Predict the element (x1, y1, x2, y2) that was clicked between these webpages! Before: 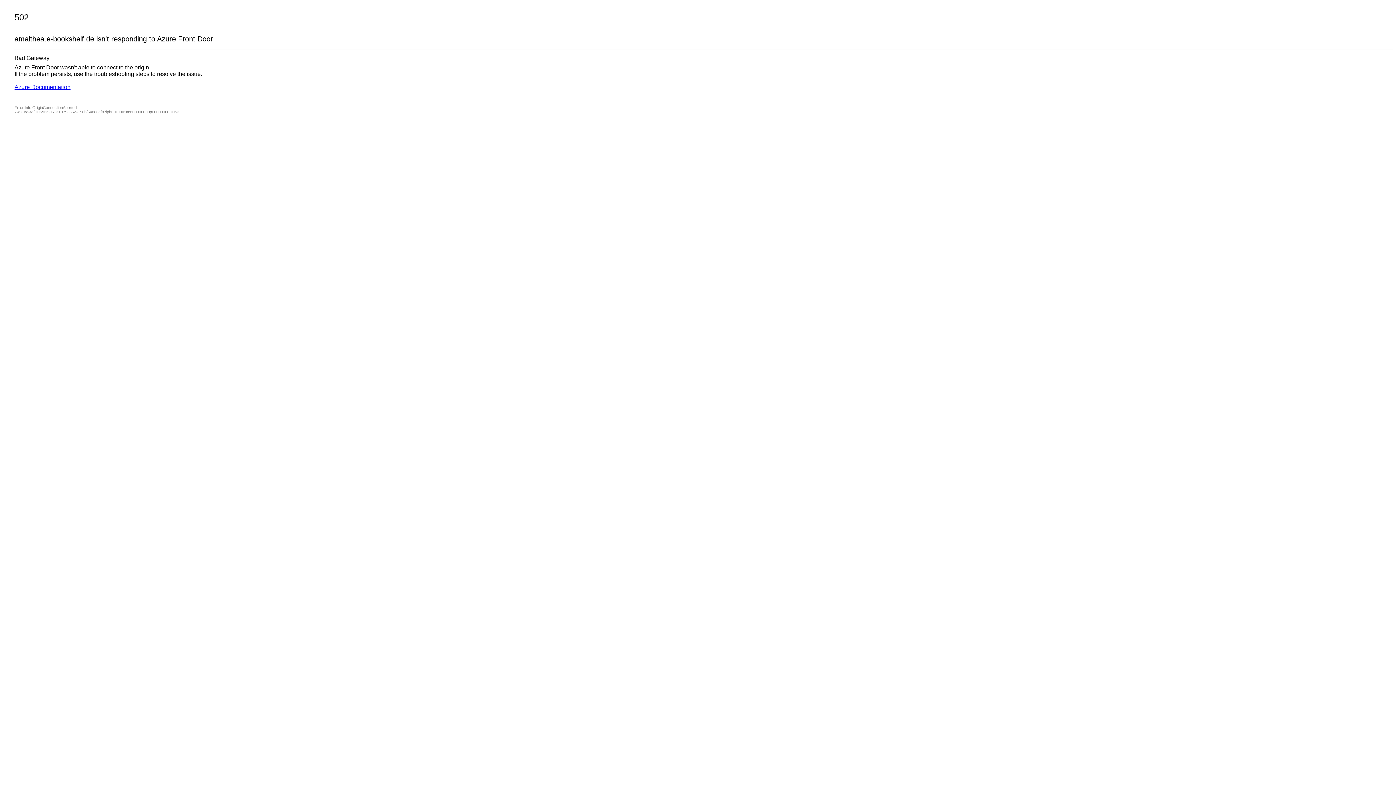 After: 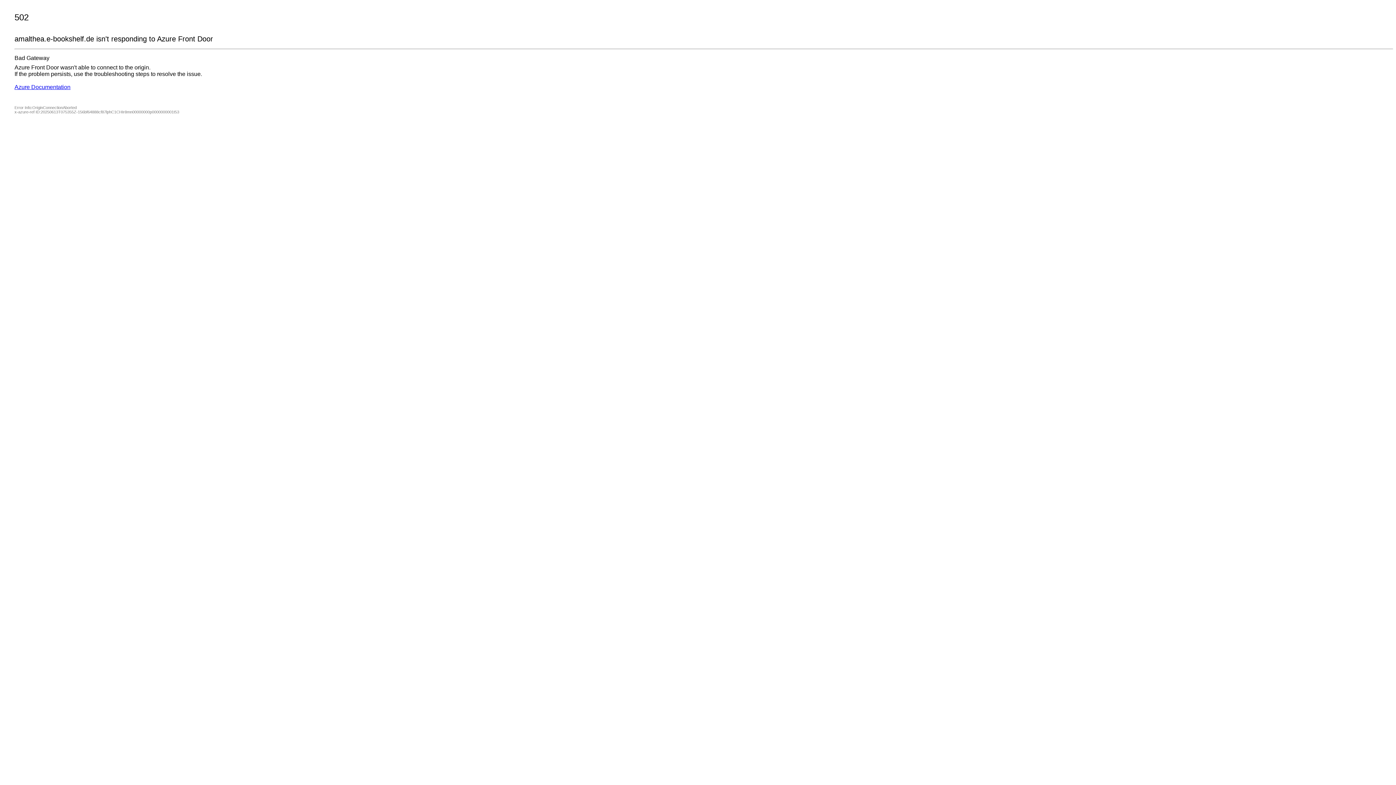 Action: bbox: (14, 84, 70, 90) label: Azure Documentation